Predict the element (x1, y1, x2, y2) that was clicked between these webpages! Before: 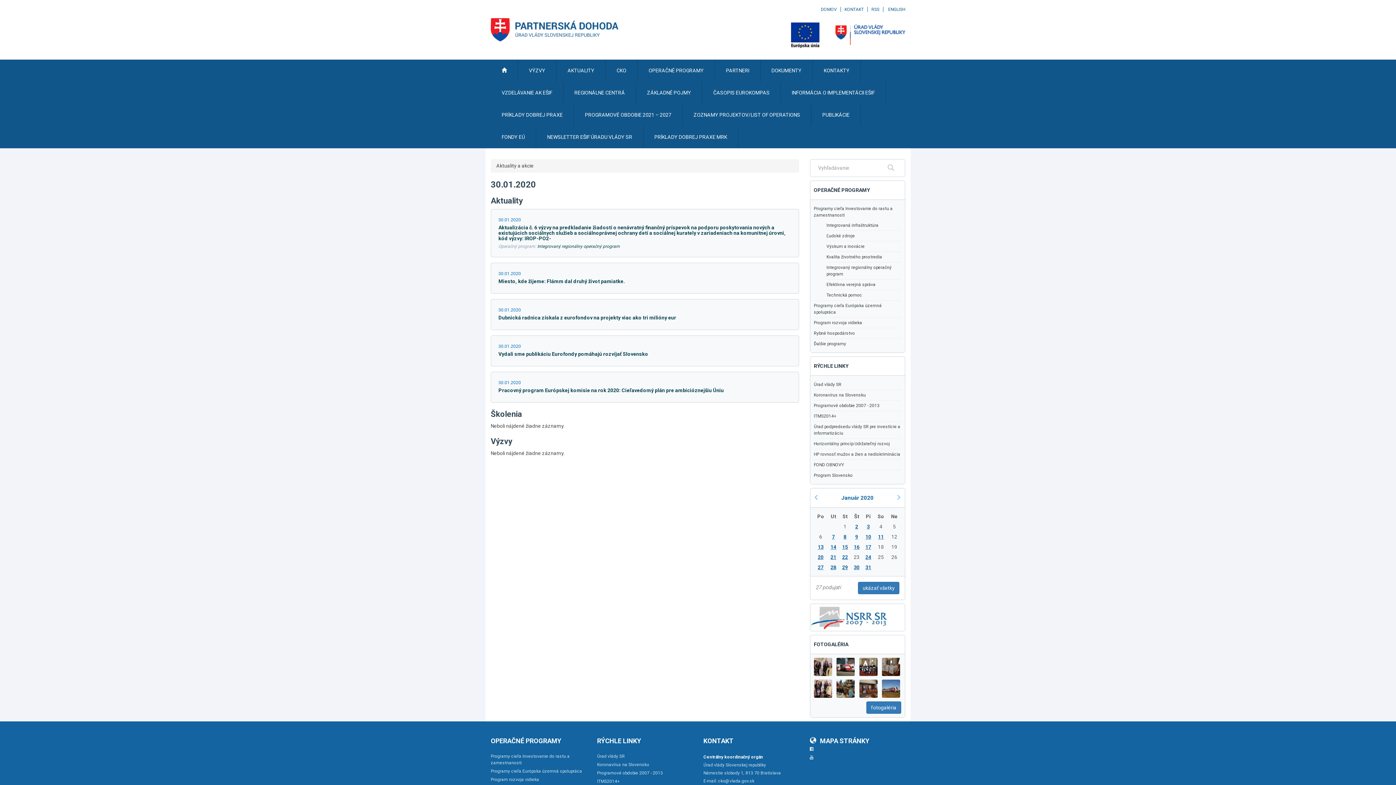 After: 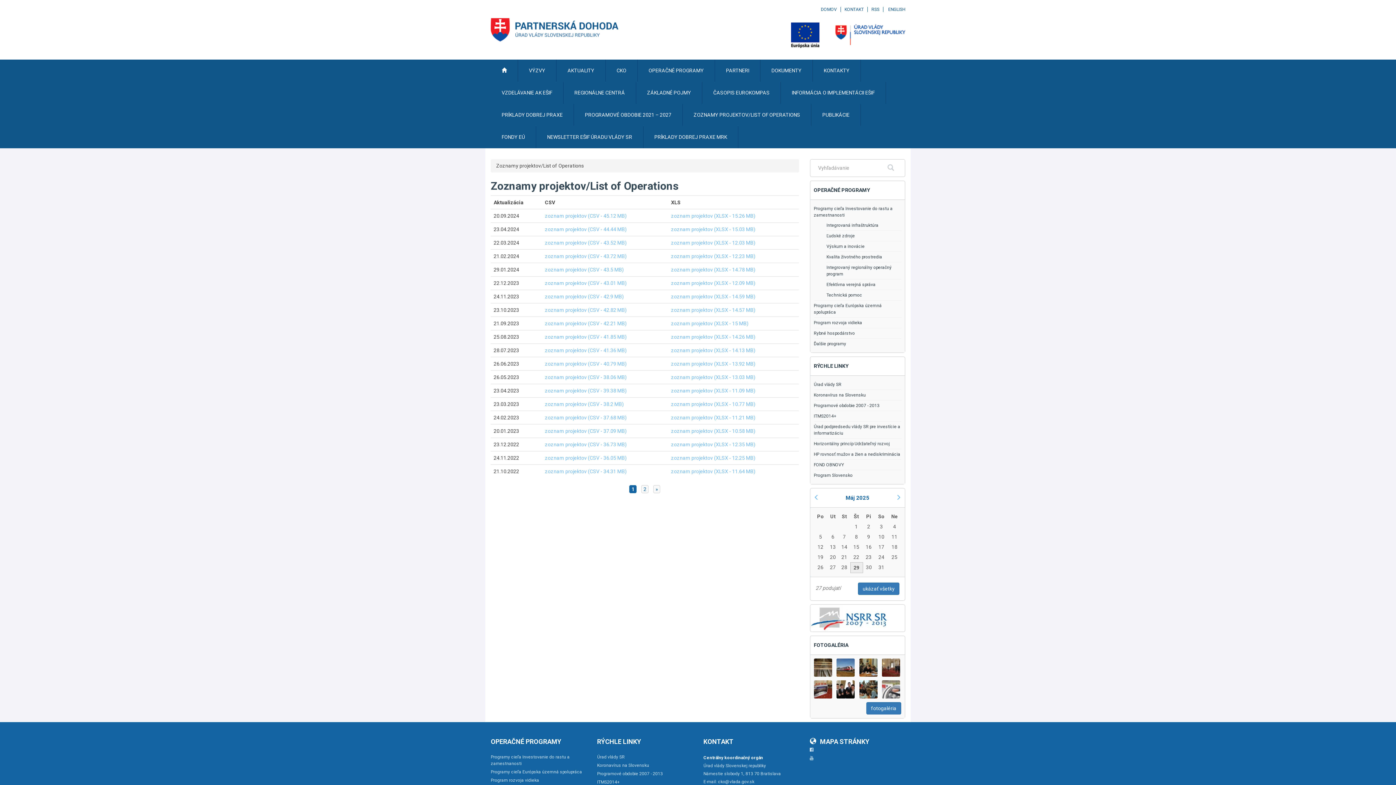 Action: bbox: (682, 104, 811, 126) label: ZOZNAMY PROJEKTOV/LIST OF OPERATIONS